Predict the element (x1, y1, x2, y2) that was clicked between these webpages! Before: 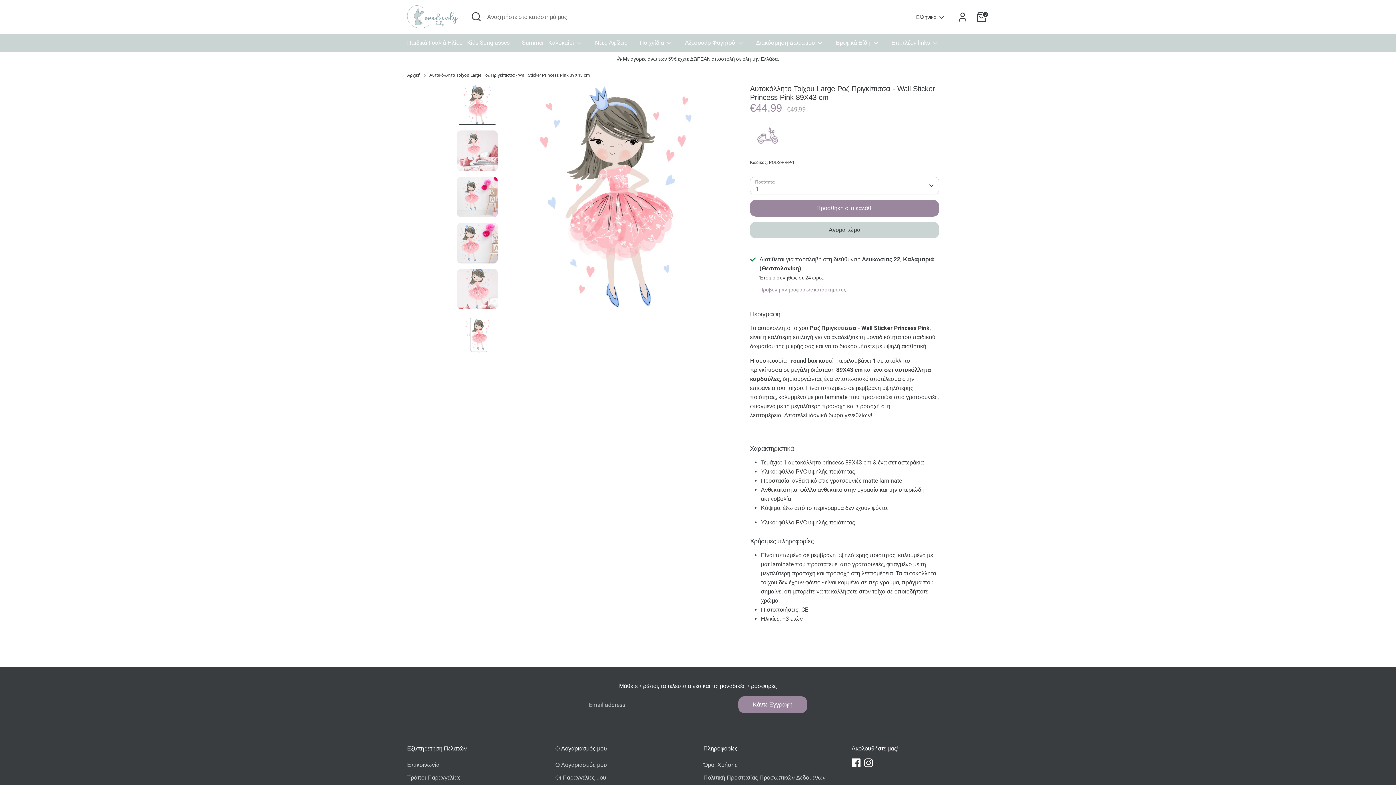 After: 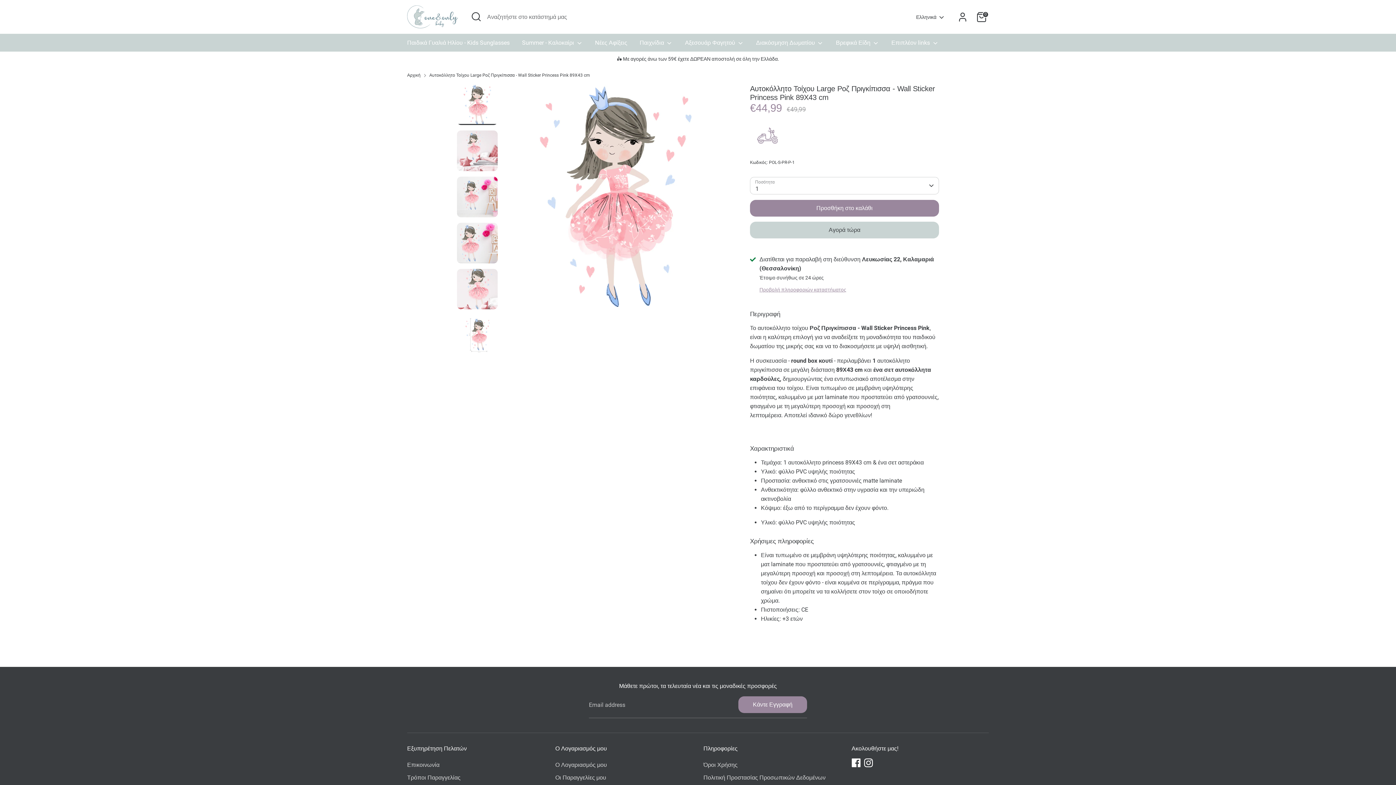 Action: bbox: (457, 84, 497, 125)